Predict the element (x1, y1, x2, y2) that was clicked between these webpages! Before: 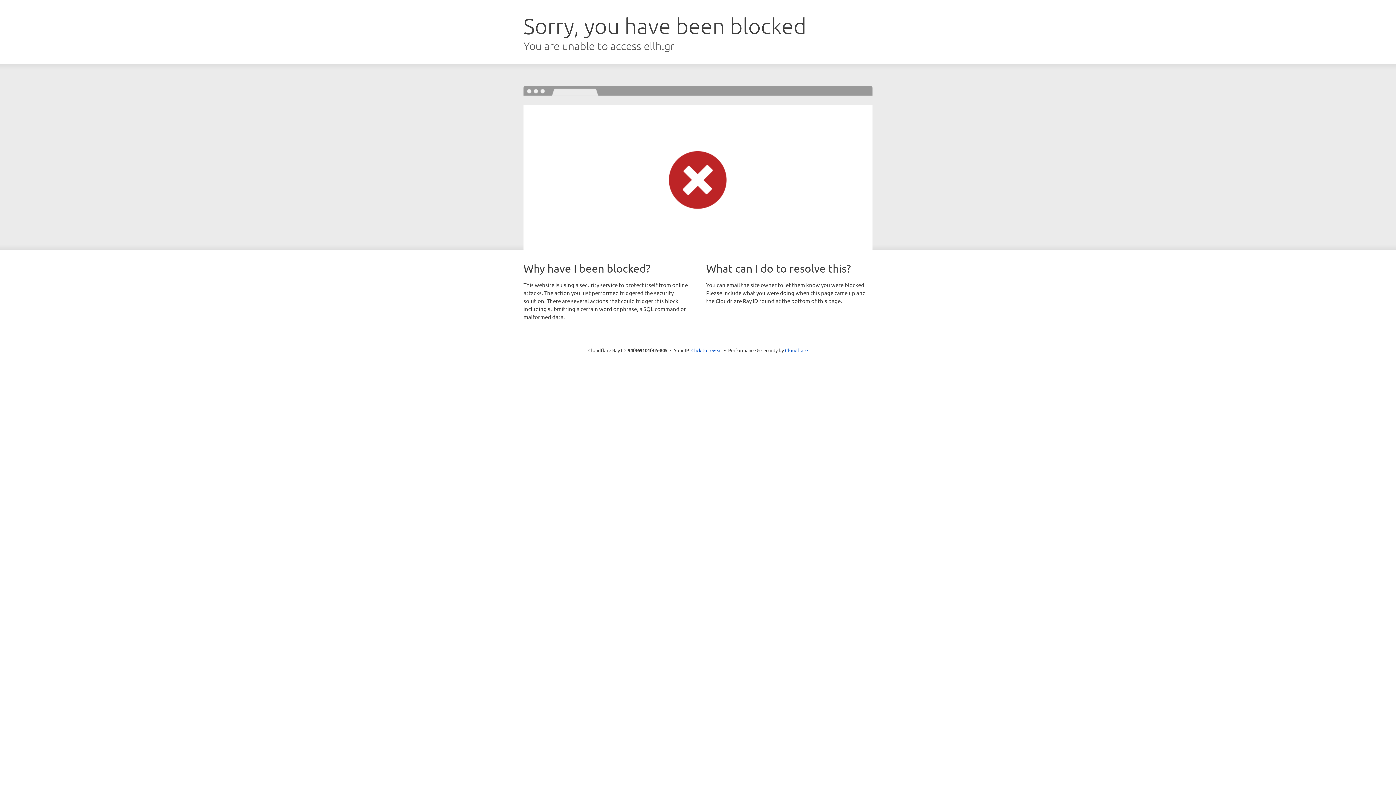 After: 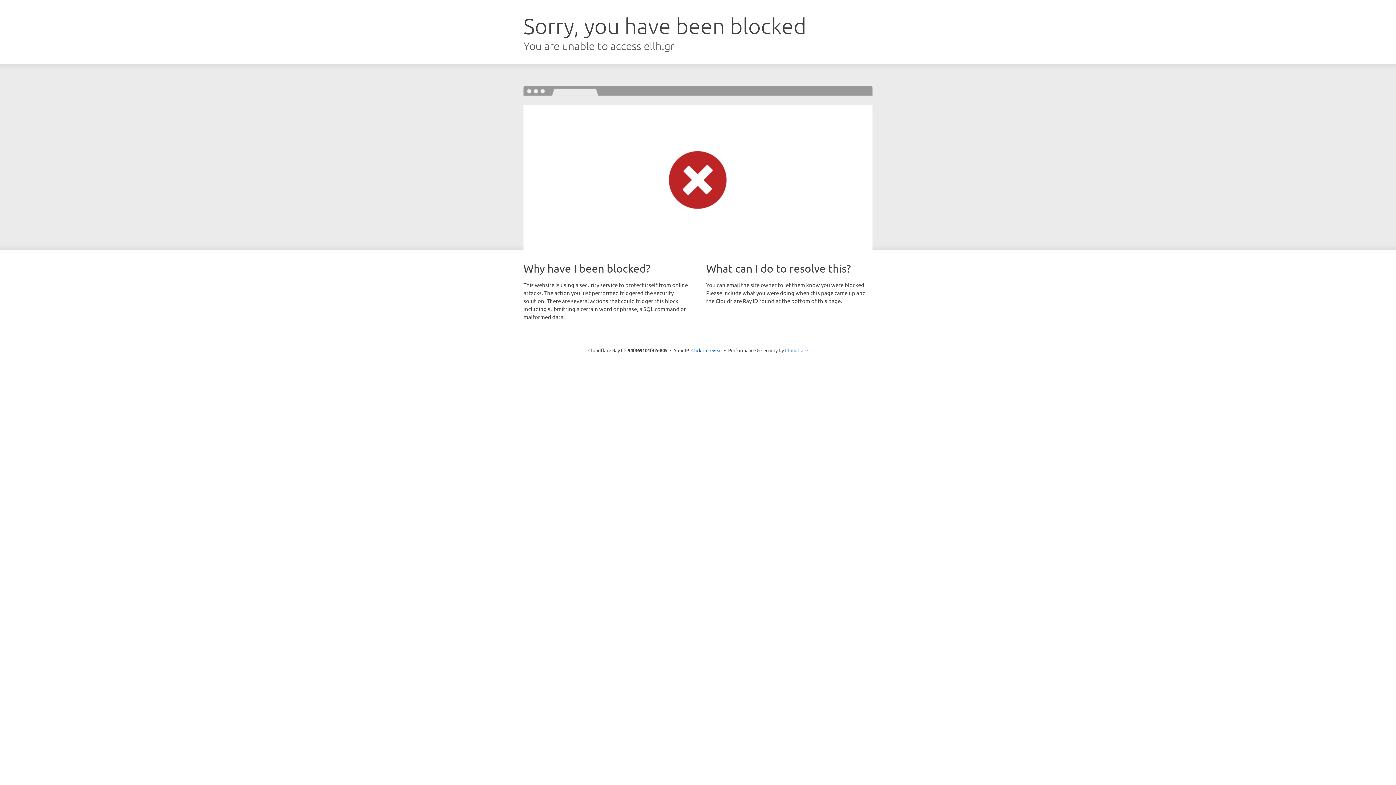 Action: label: Cloudflare bbox: (785, 347, 808, 353)